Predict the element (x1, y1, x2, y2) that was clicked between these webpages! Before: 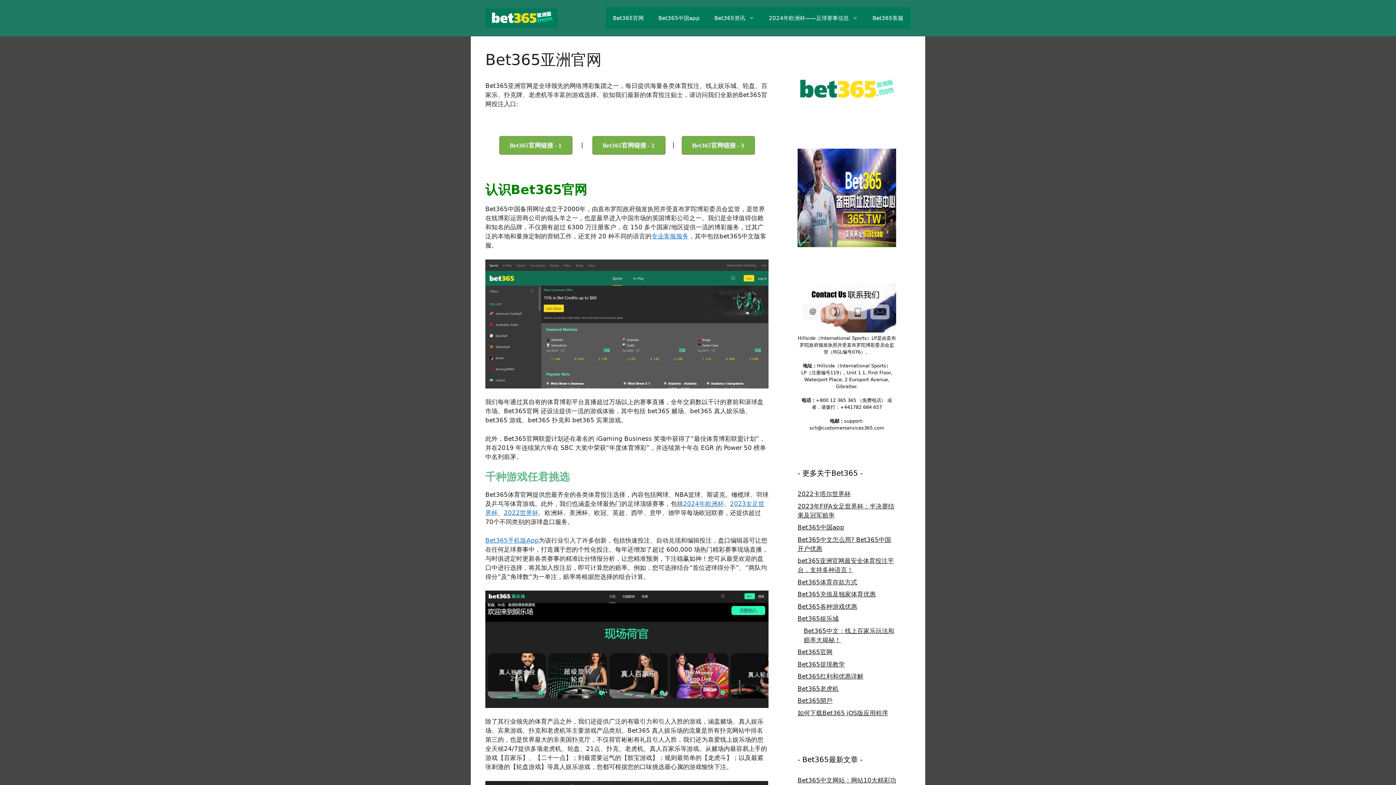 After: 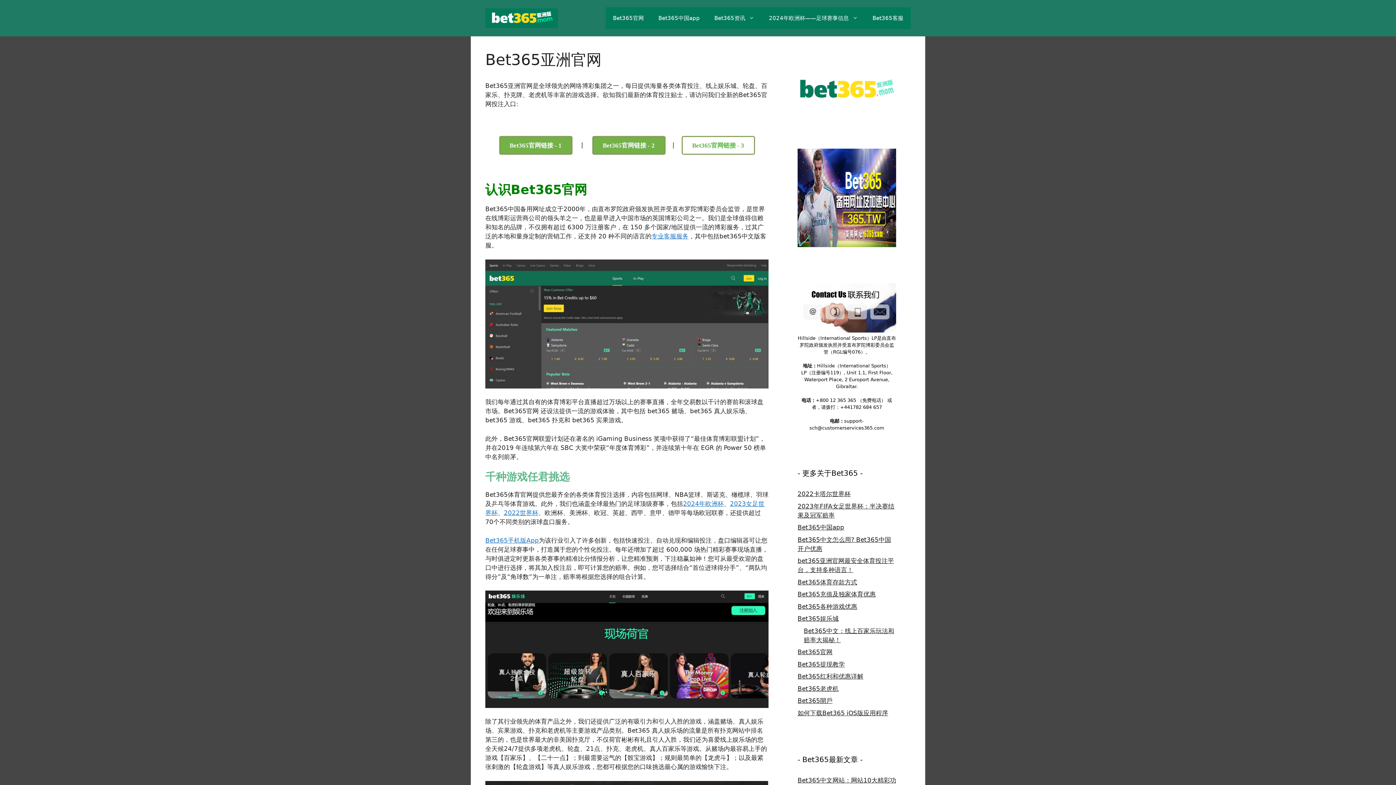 Action: label: Bet365官网链接 - 3 bbox: (682, 136, 754, 154)